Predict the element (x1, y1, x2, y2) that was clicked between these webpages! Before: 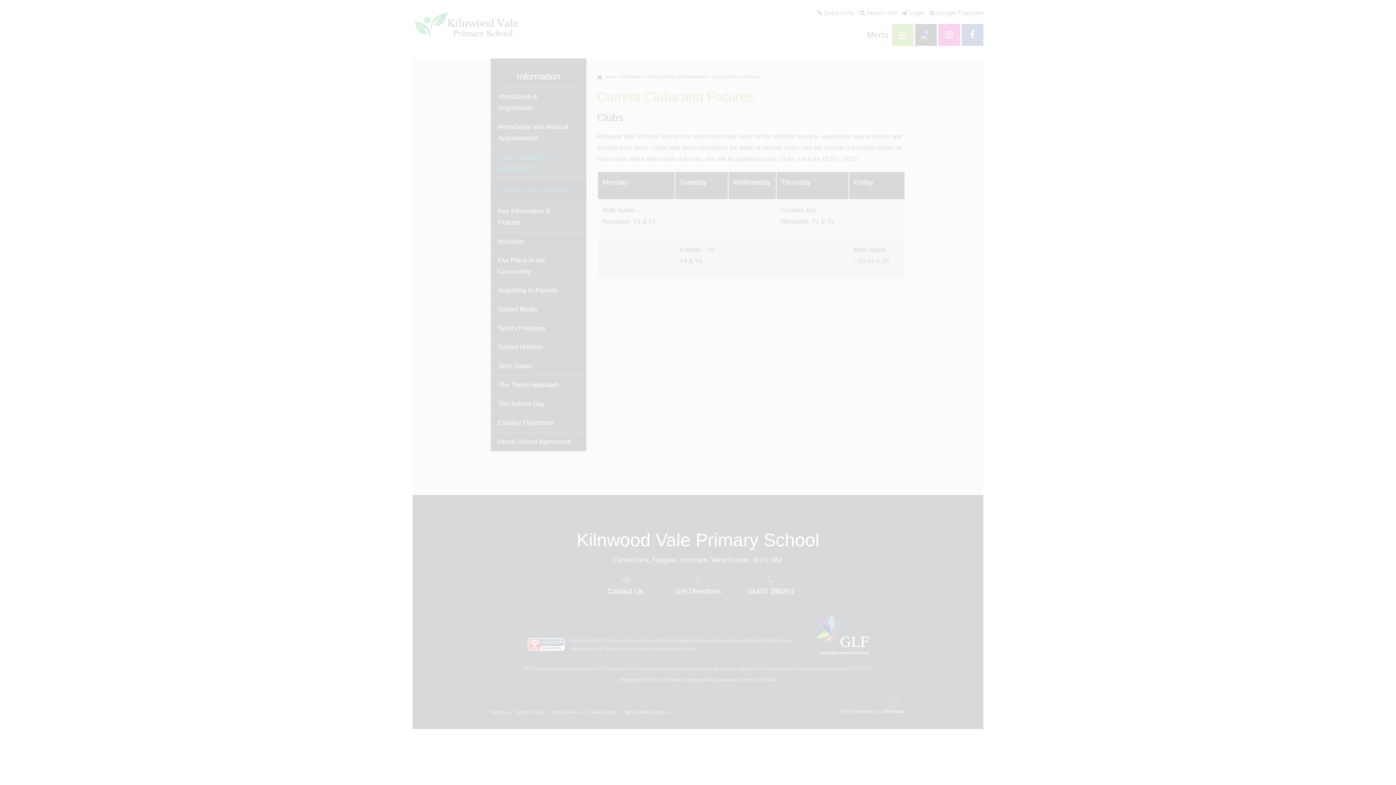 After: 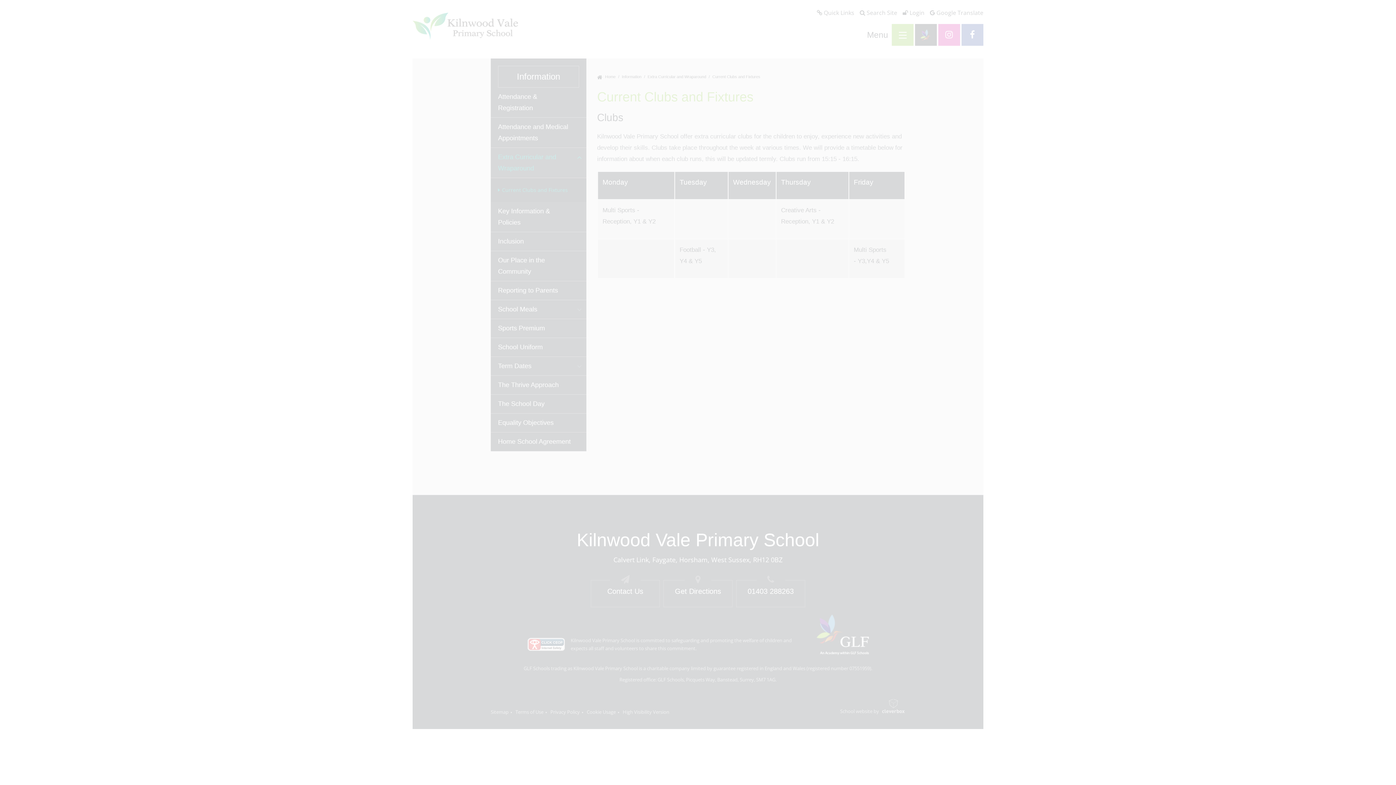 Action: label: MANAGE PREFERENCES bbox: (47, 741, 109, 755)